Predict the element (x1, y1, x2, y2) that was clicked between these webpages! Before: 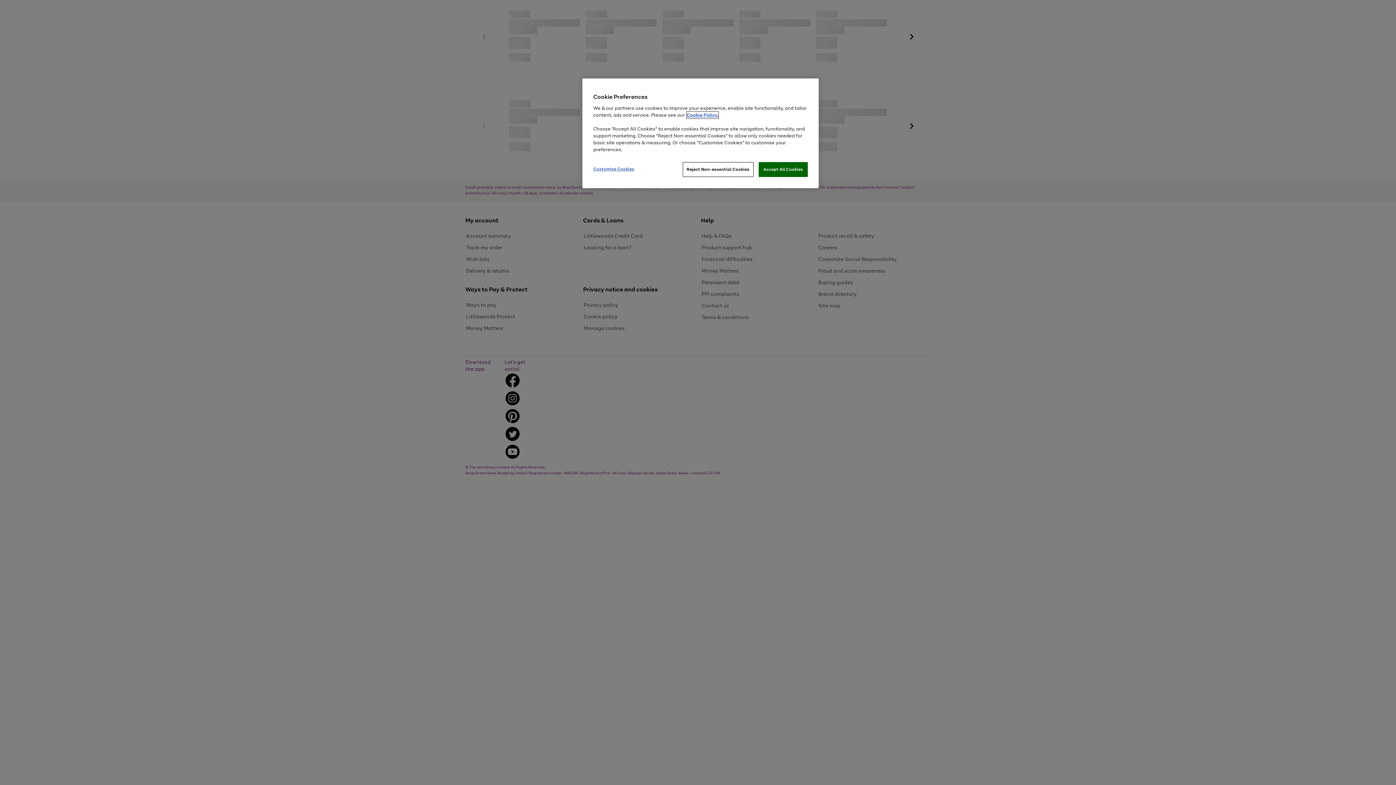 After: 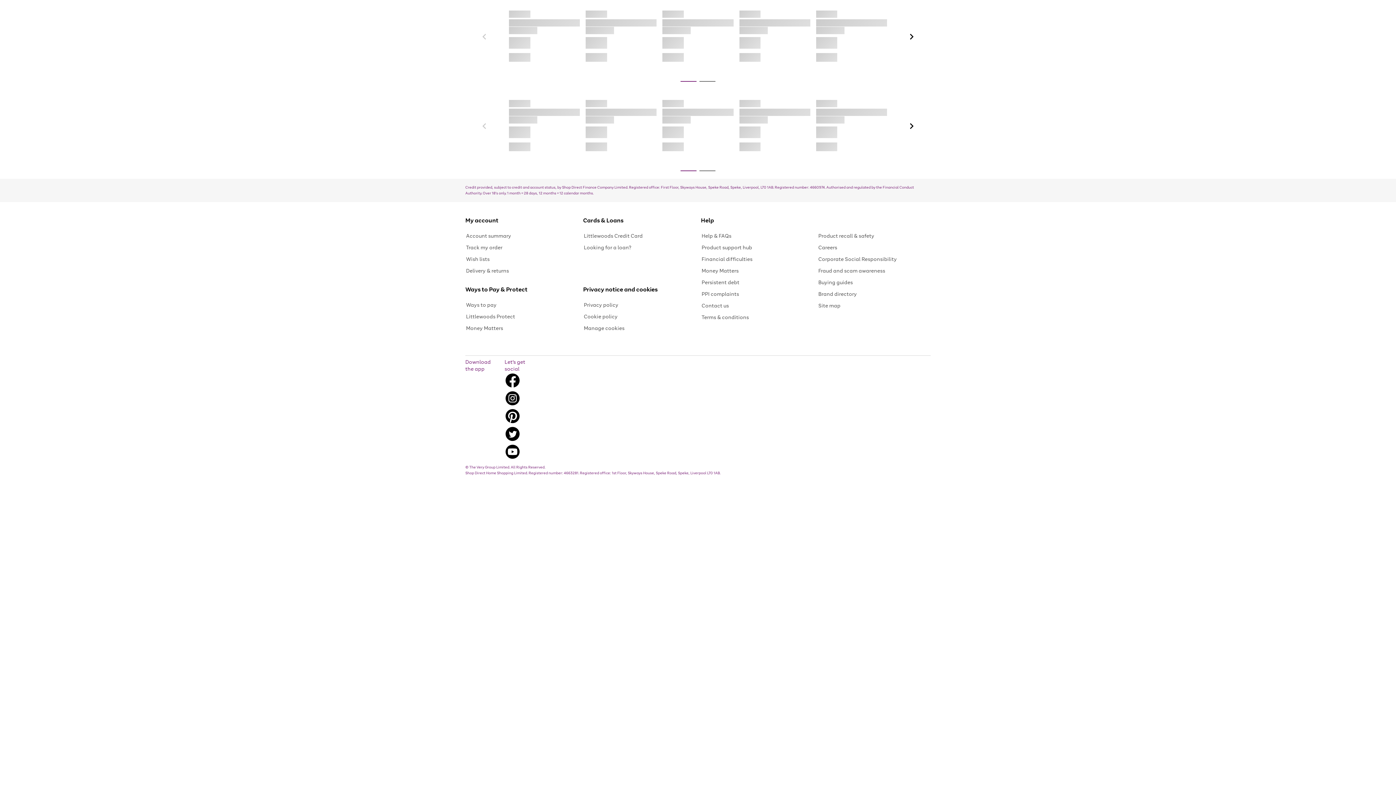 Action: bbox: (682, 162, 753, 177) label: Reject Non-essential Cookies